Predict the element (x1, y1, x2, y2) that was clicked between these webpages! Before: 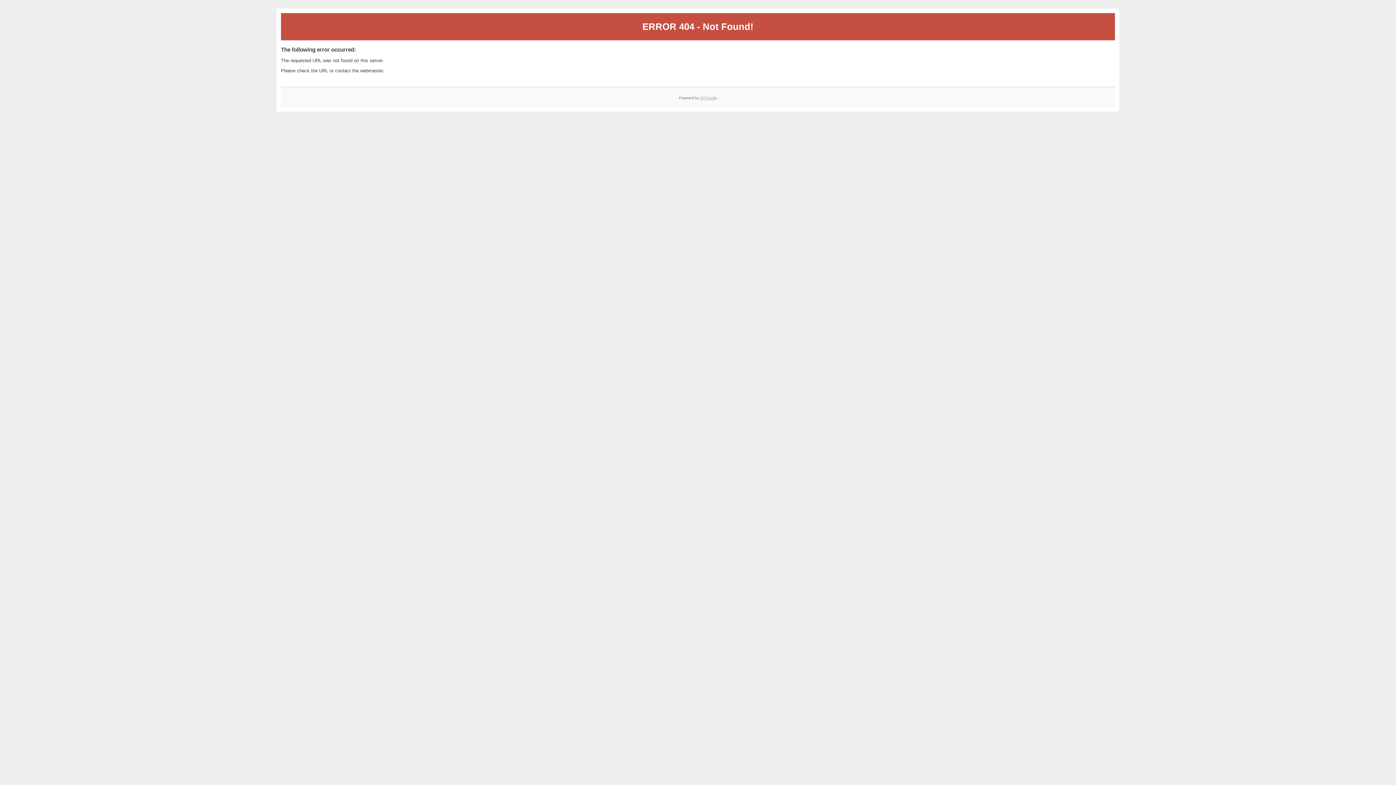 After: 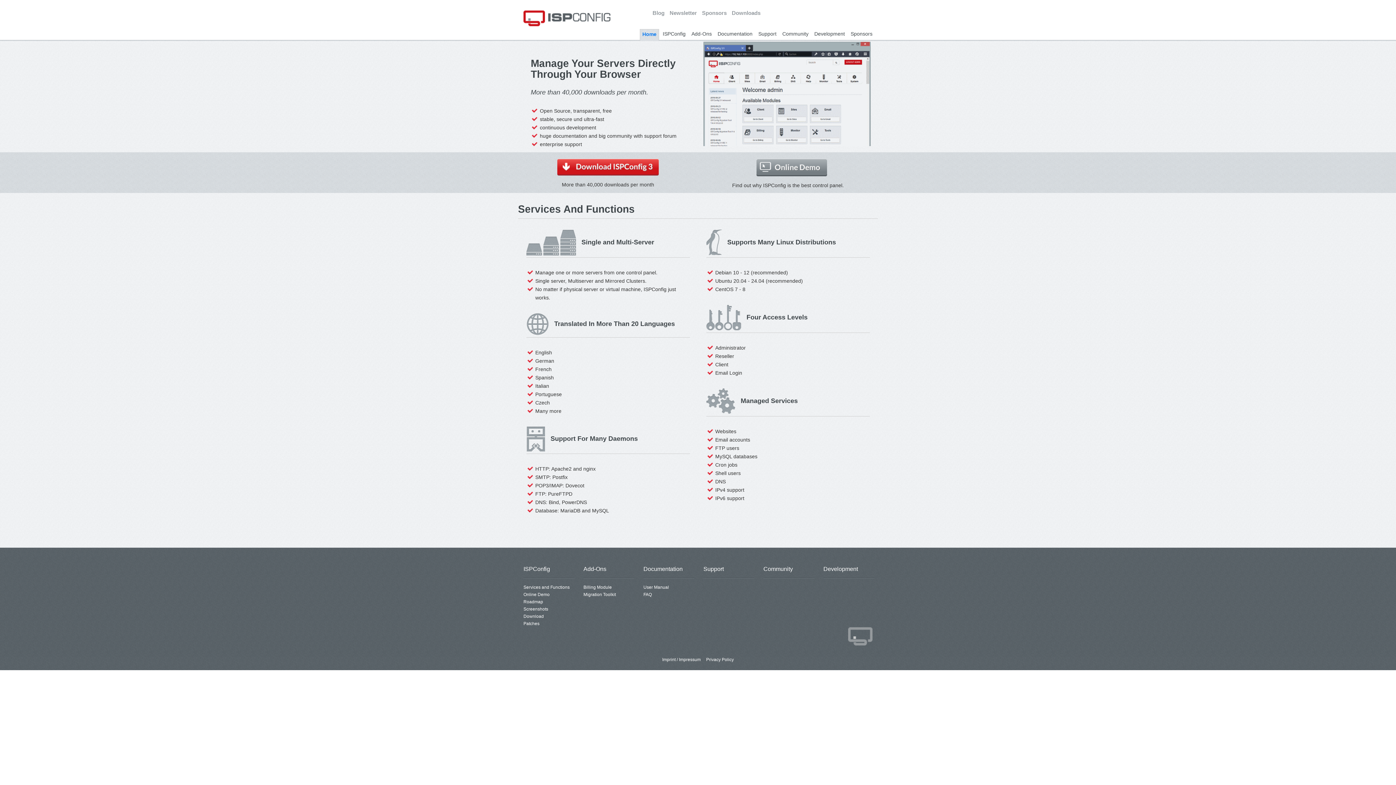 Action: label: ISPConfig bbox: (700, 95, 717, 99)